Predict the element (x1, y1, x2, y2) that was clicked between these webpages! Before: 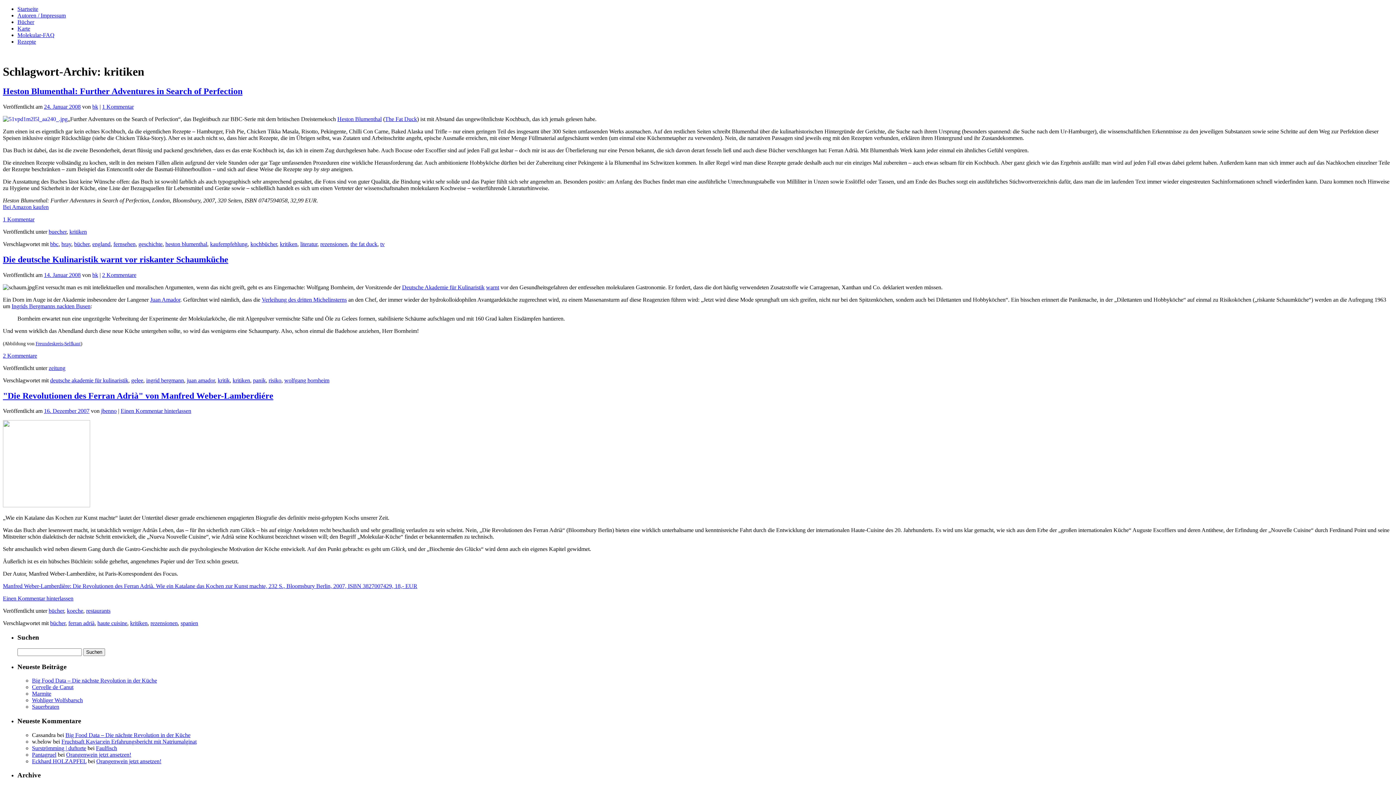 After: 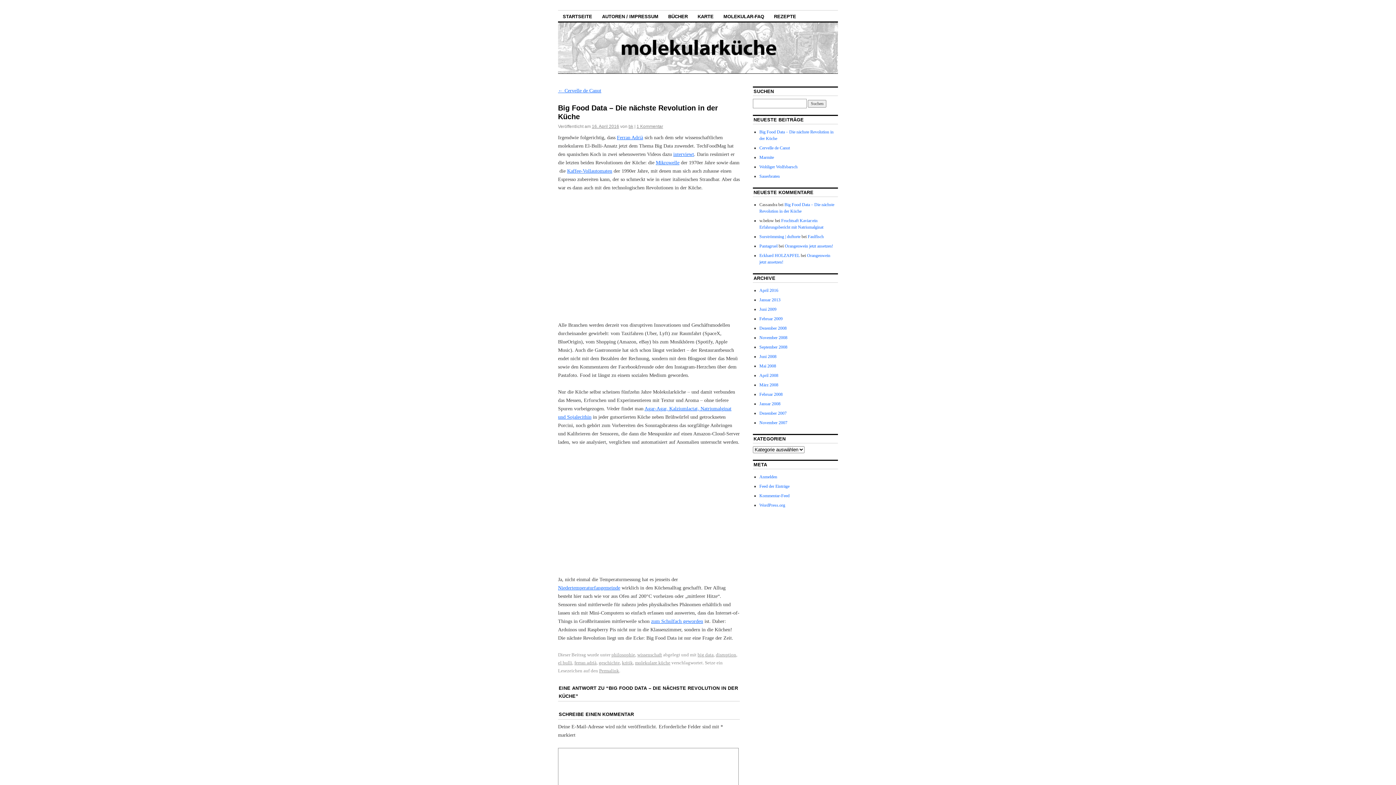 Action: label: Big Food Data – Die nächste Revolution in der Küche bbox: (32, 677, 157, 684)